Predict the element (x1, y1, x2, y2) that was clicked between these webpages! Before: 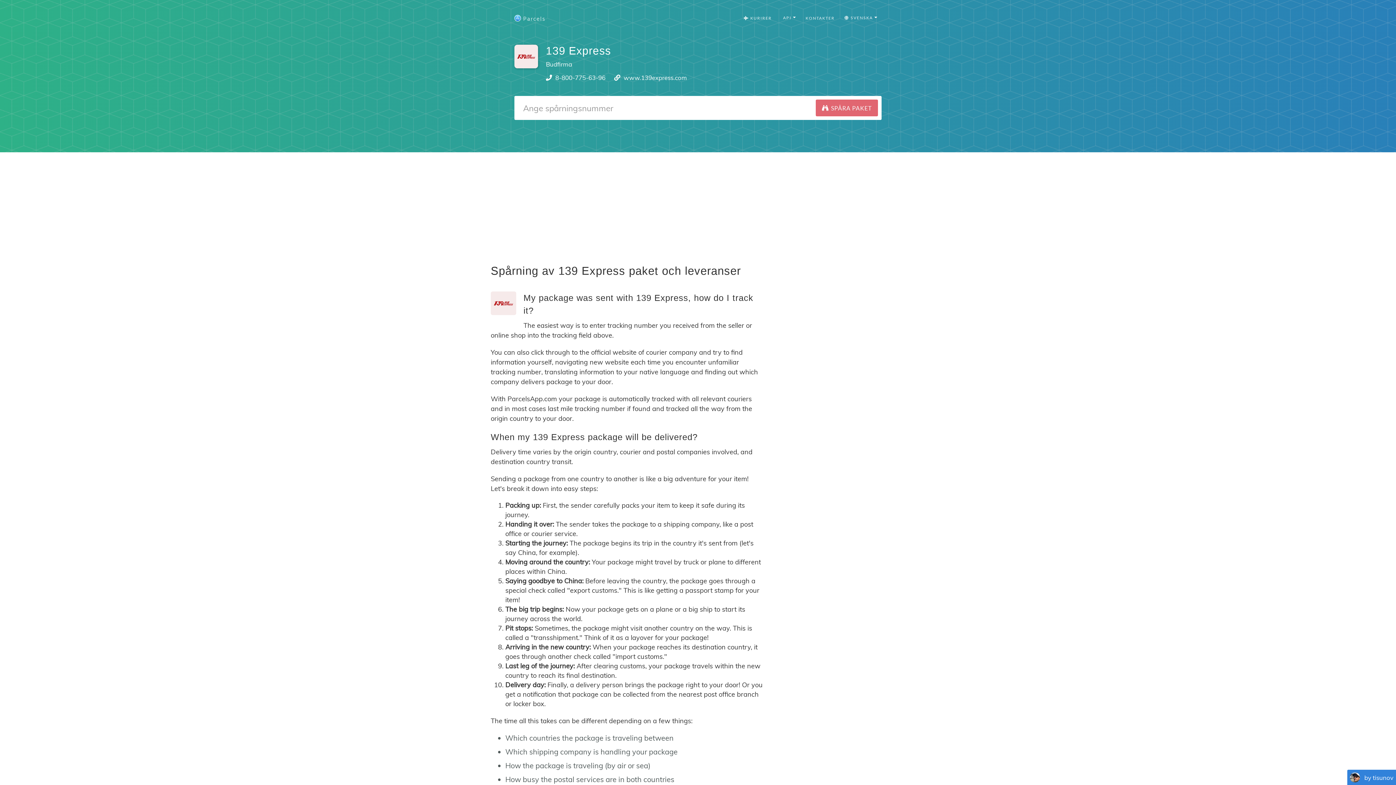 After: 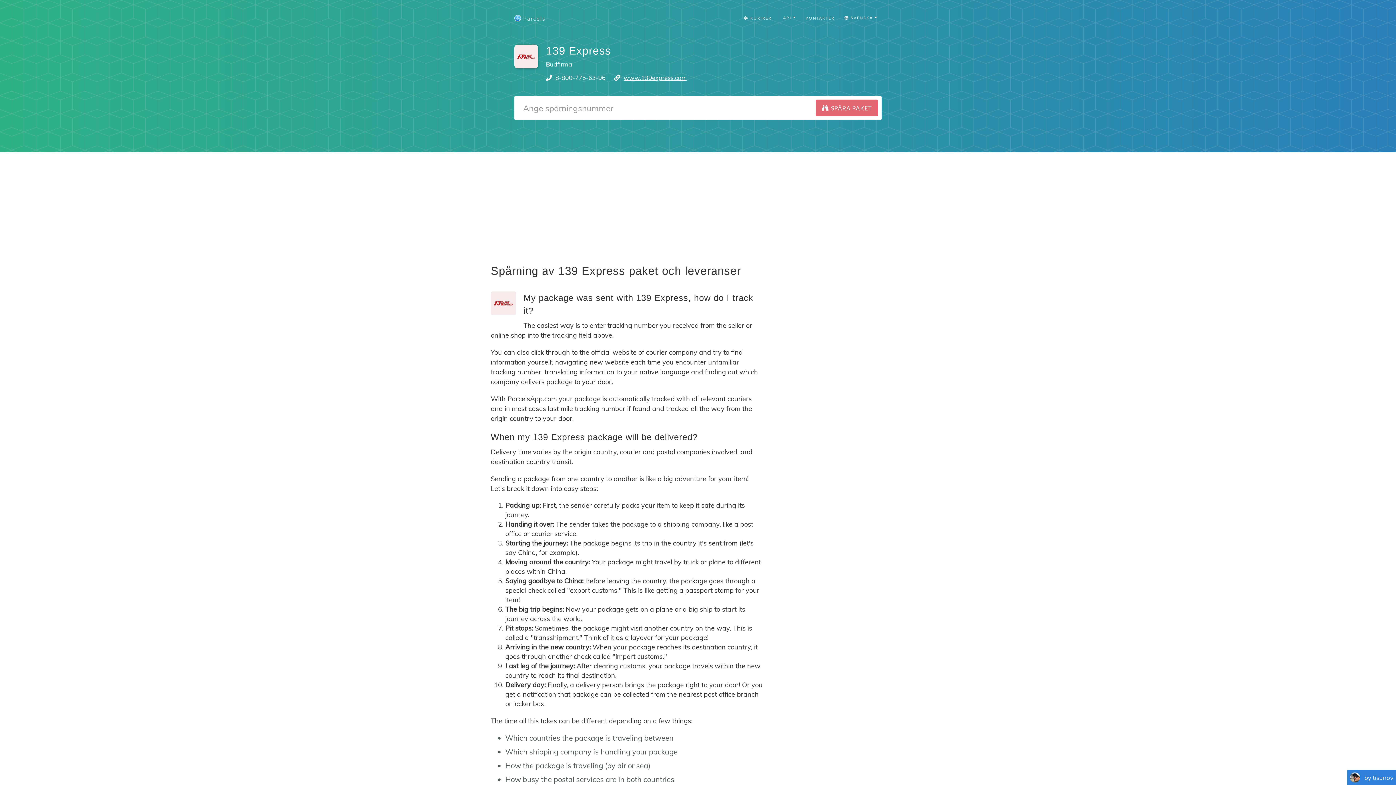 Action: label: www.139express.com bbox: (623, 73, 687, 81)